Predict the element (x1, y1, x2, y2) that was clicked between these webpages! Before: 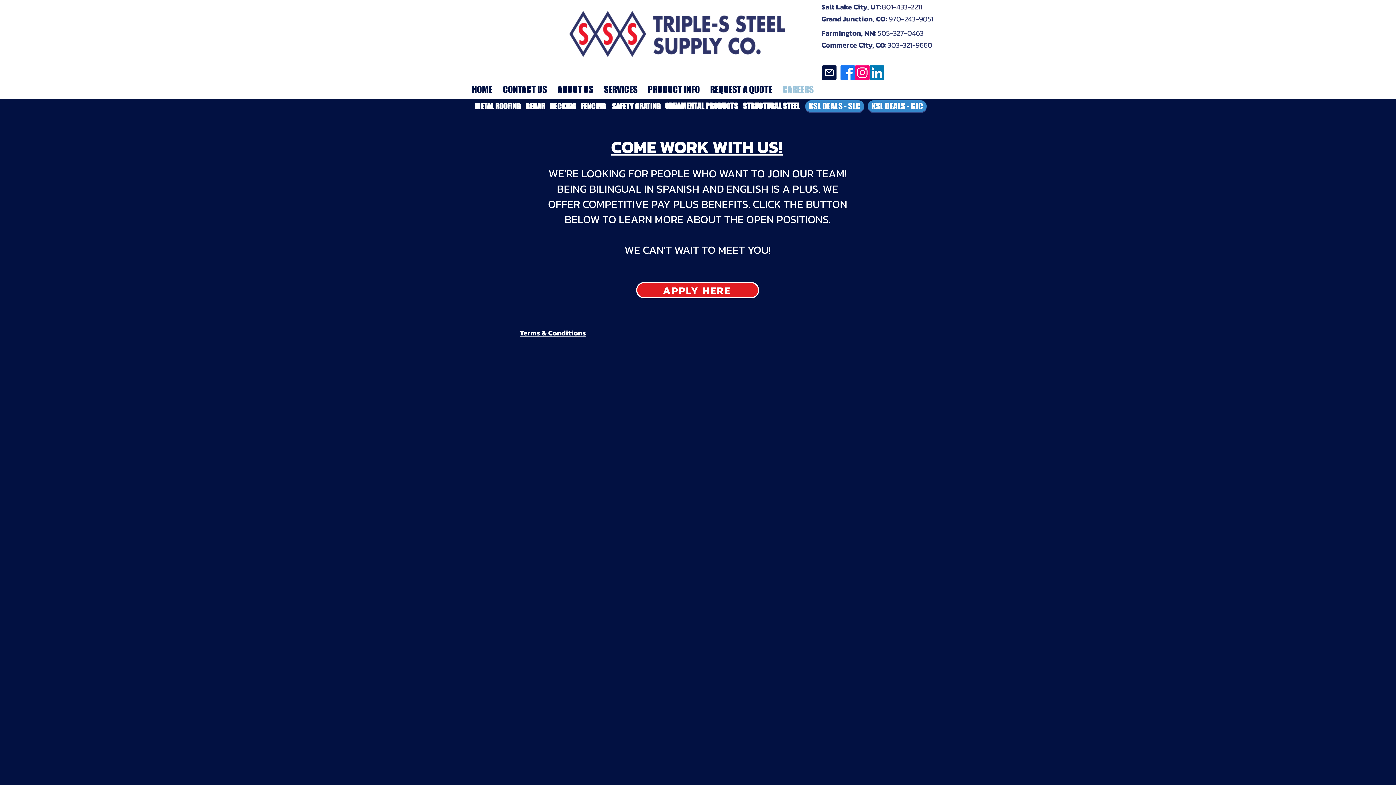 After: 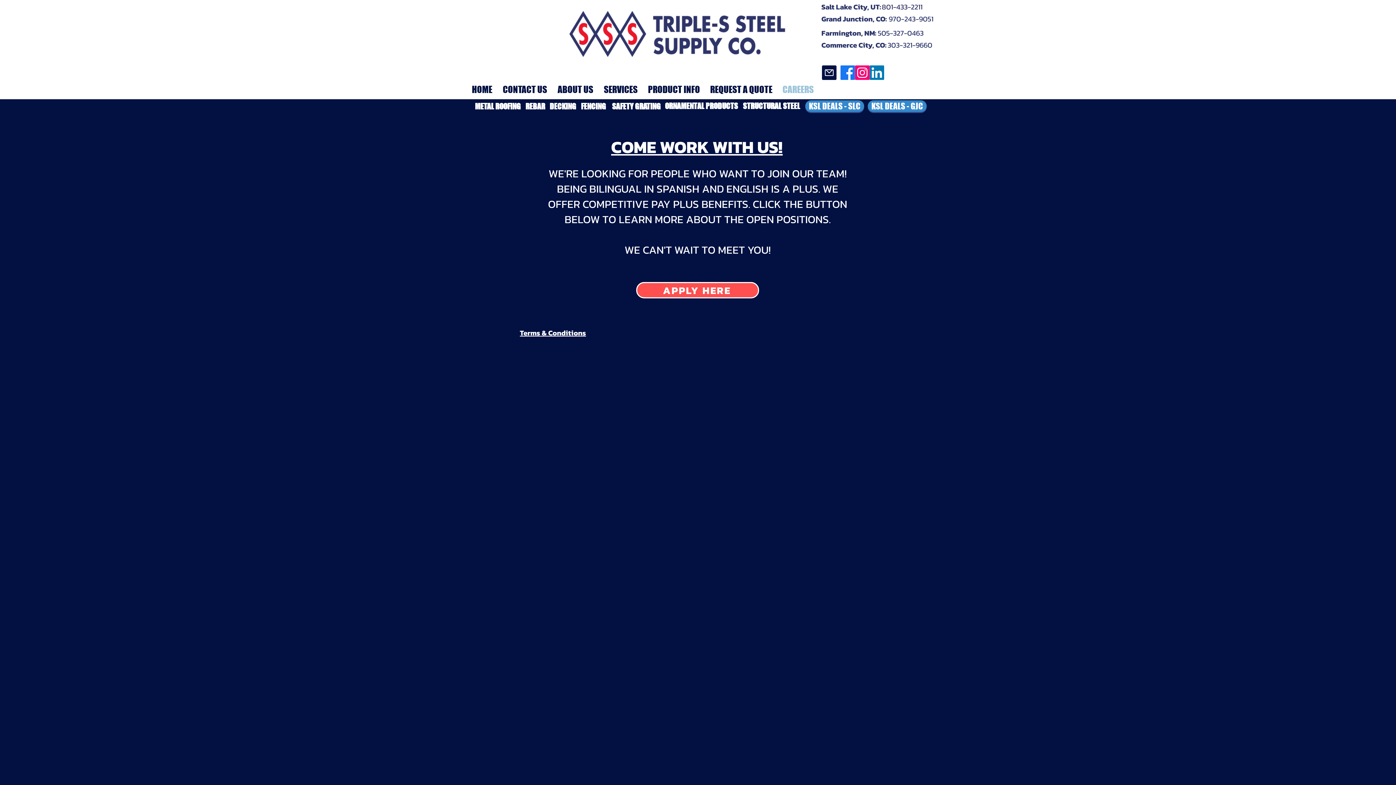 Action: label: APPLY HERE bbox: (636, 282, 759, 298)